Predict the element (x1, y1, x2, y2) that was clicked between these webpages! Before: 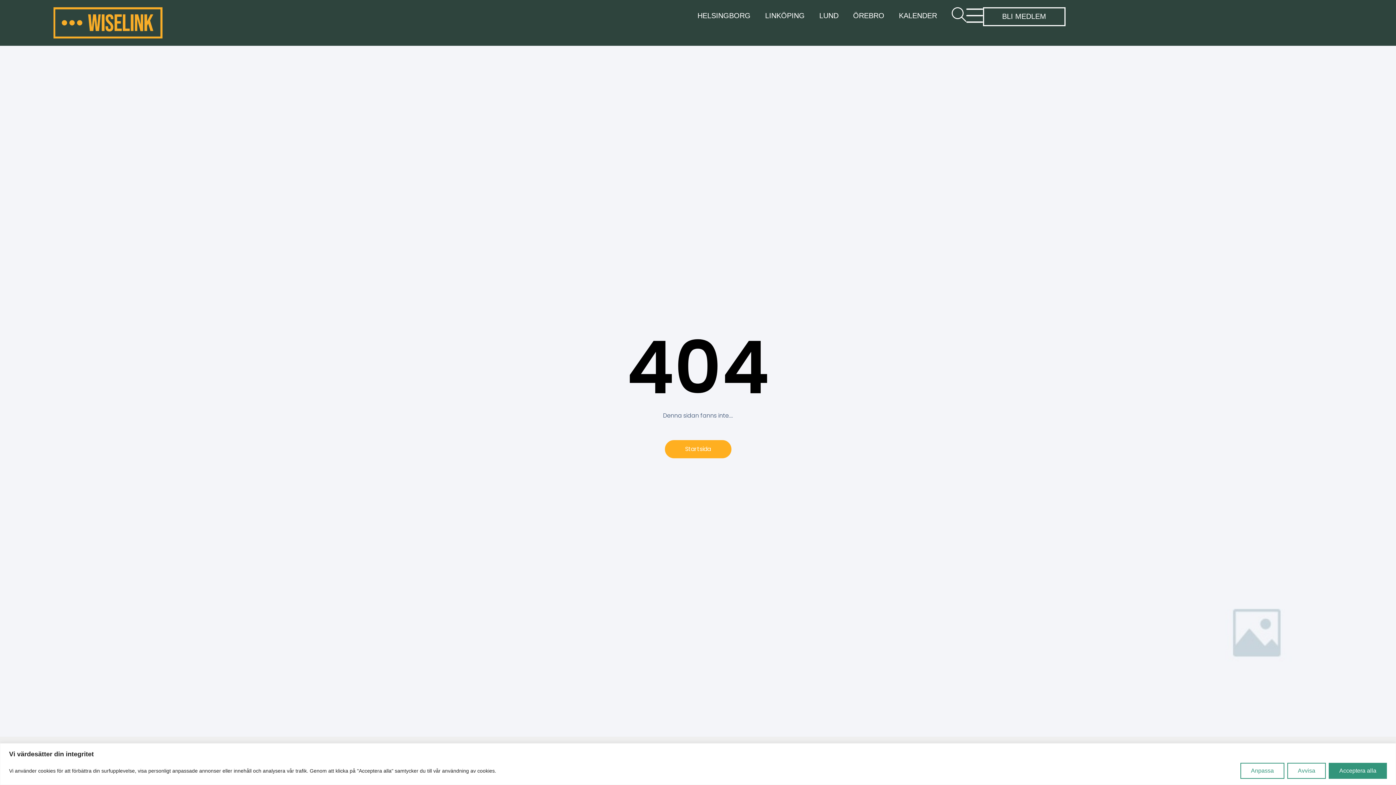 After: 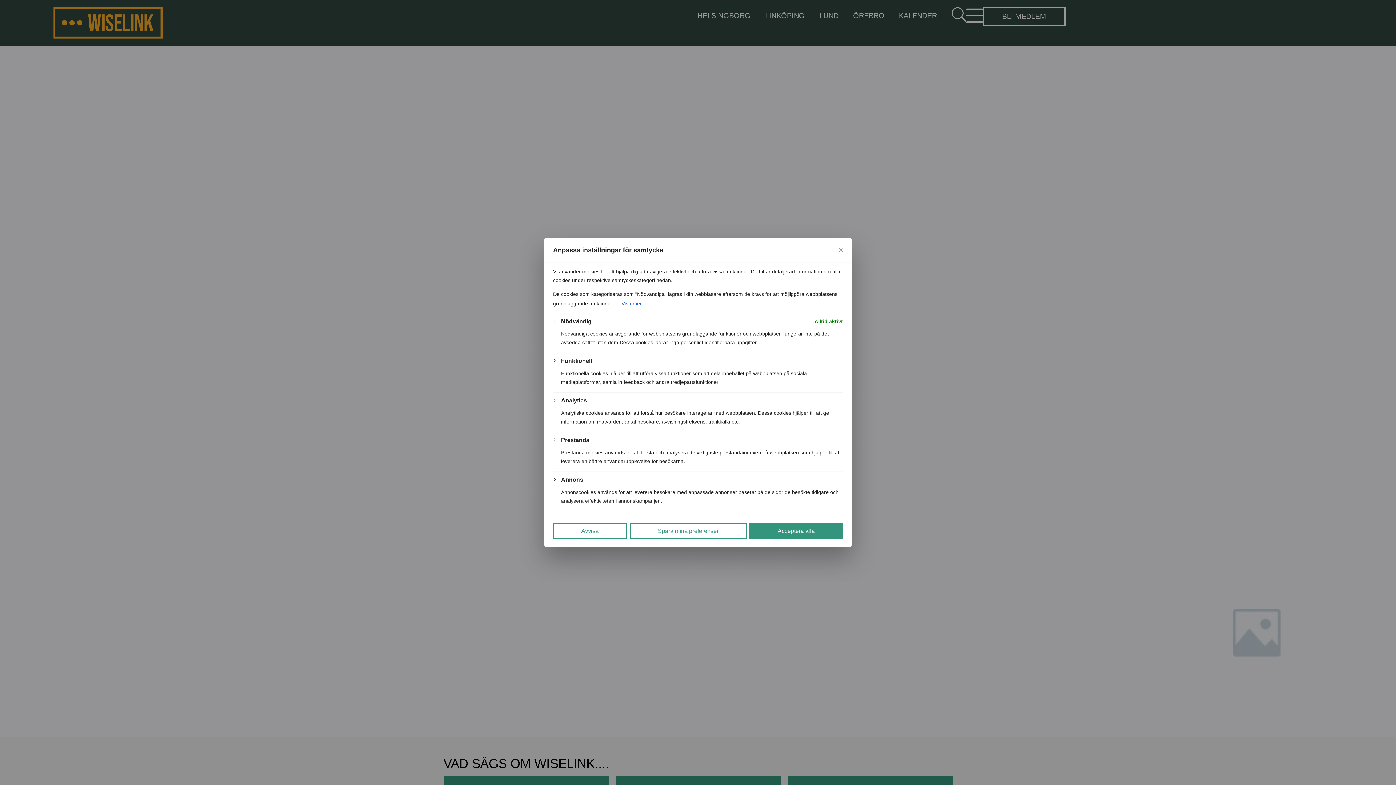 Action: label: Anpassa bbox: (1240, 763, 1284, 779)